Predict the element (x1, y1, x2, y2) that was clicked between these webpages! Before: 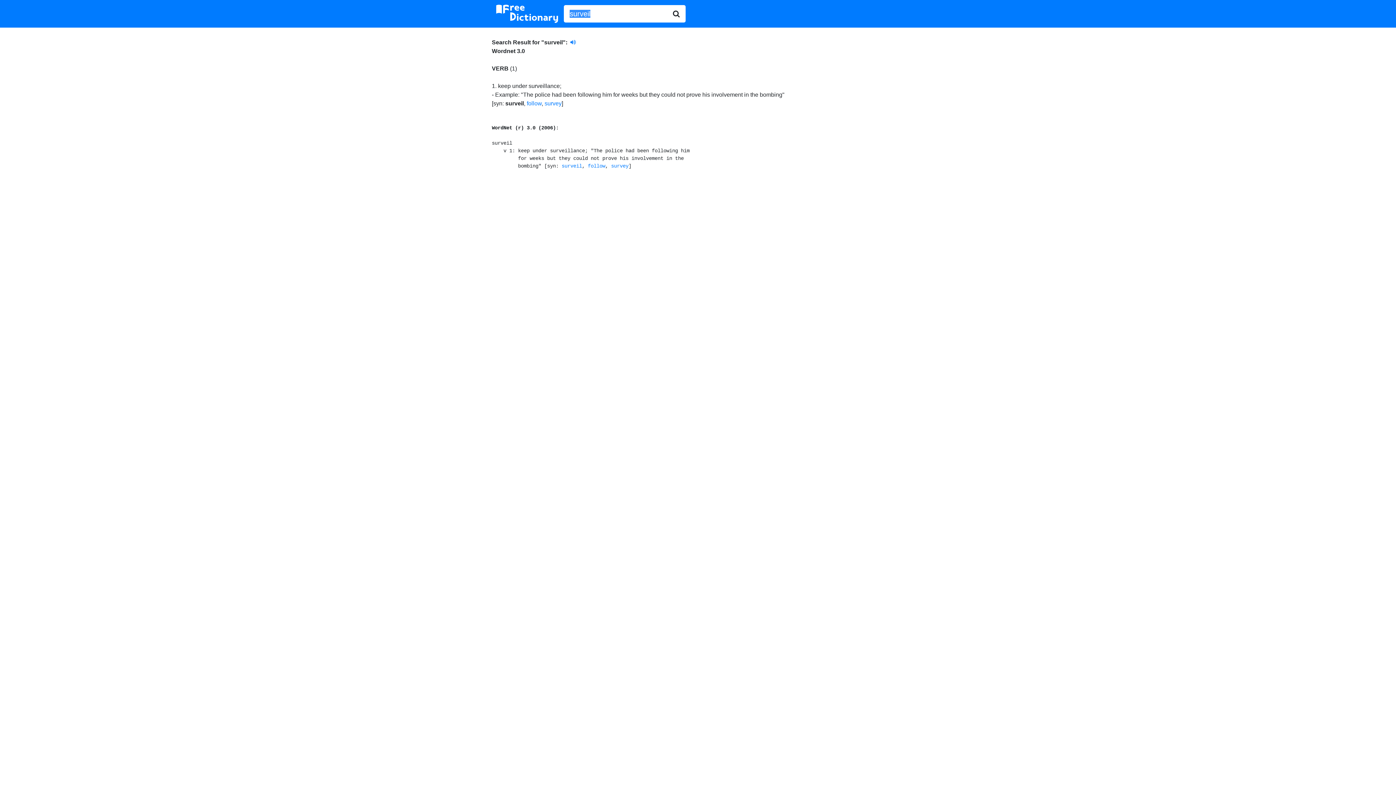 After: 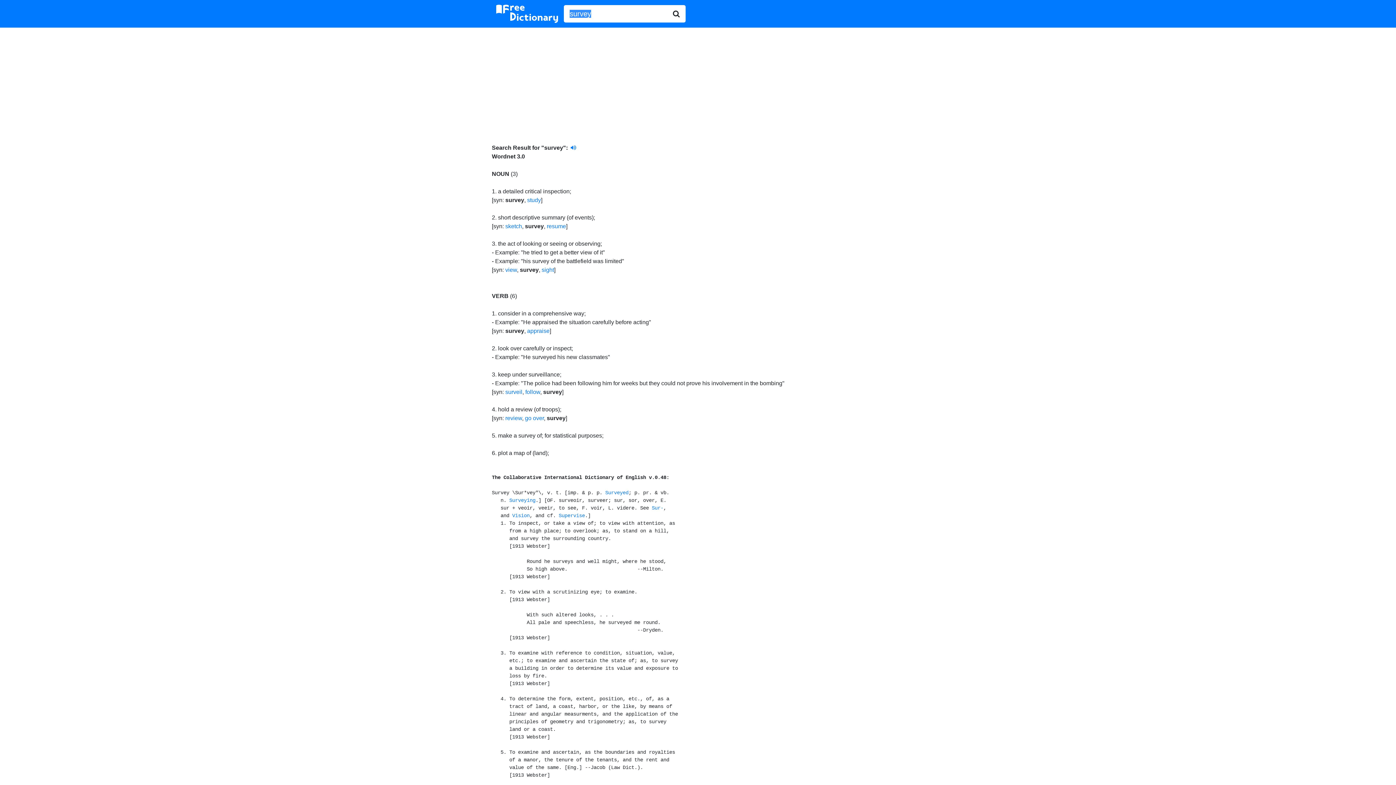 Action: label: survey bbox: (544, 100, 561, 106)